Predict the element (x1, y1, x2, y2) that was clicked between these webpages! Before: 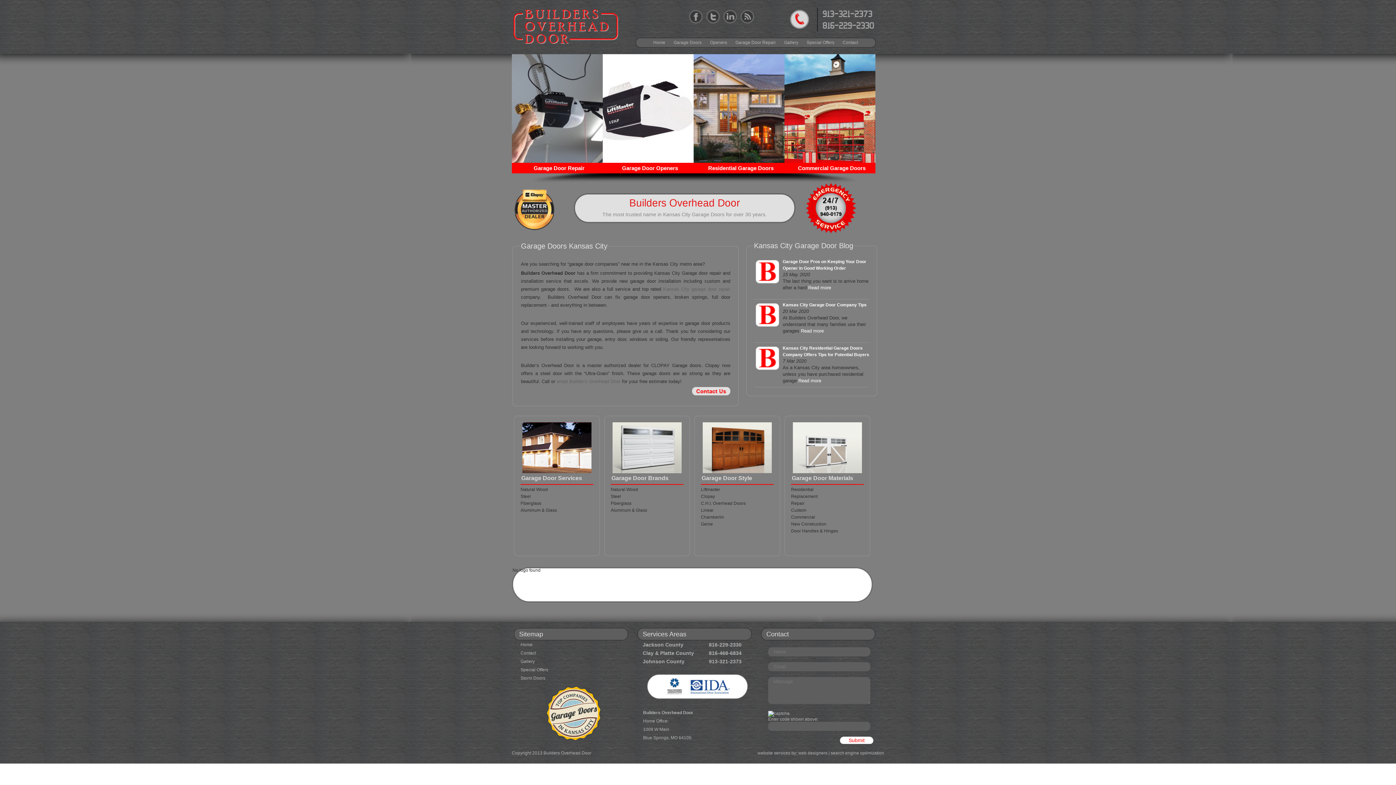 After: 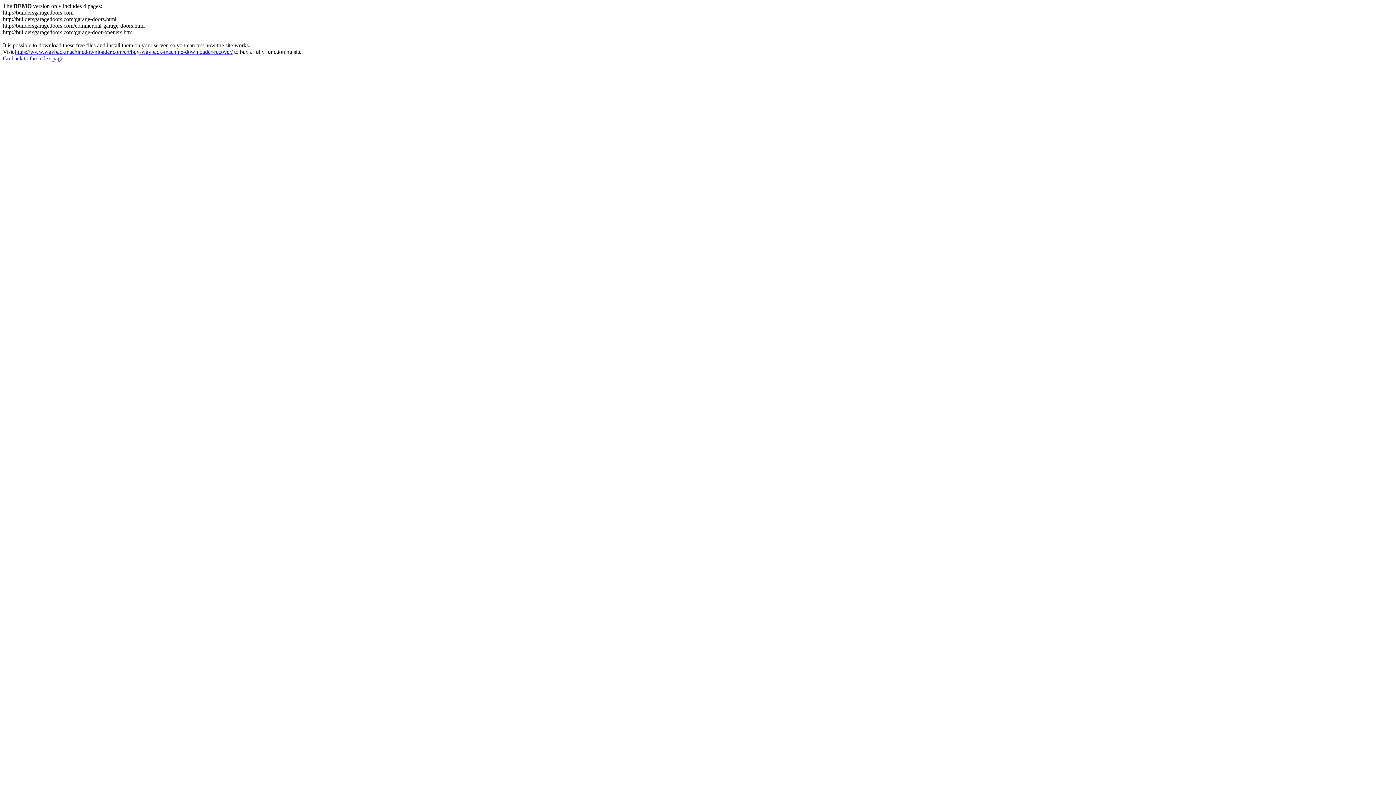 Action: label: Storm Doors bbox: (520, 676, 545, 681)